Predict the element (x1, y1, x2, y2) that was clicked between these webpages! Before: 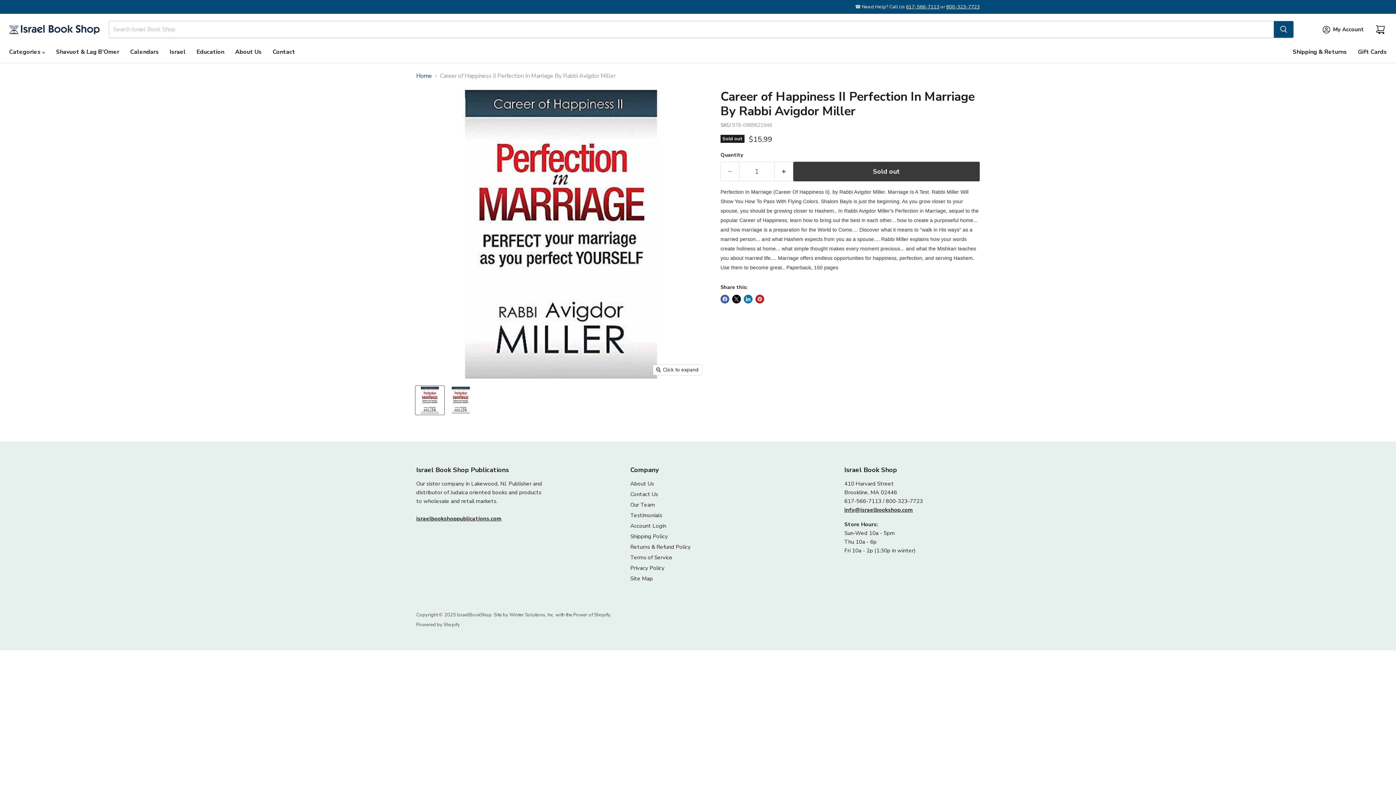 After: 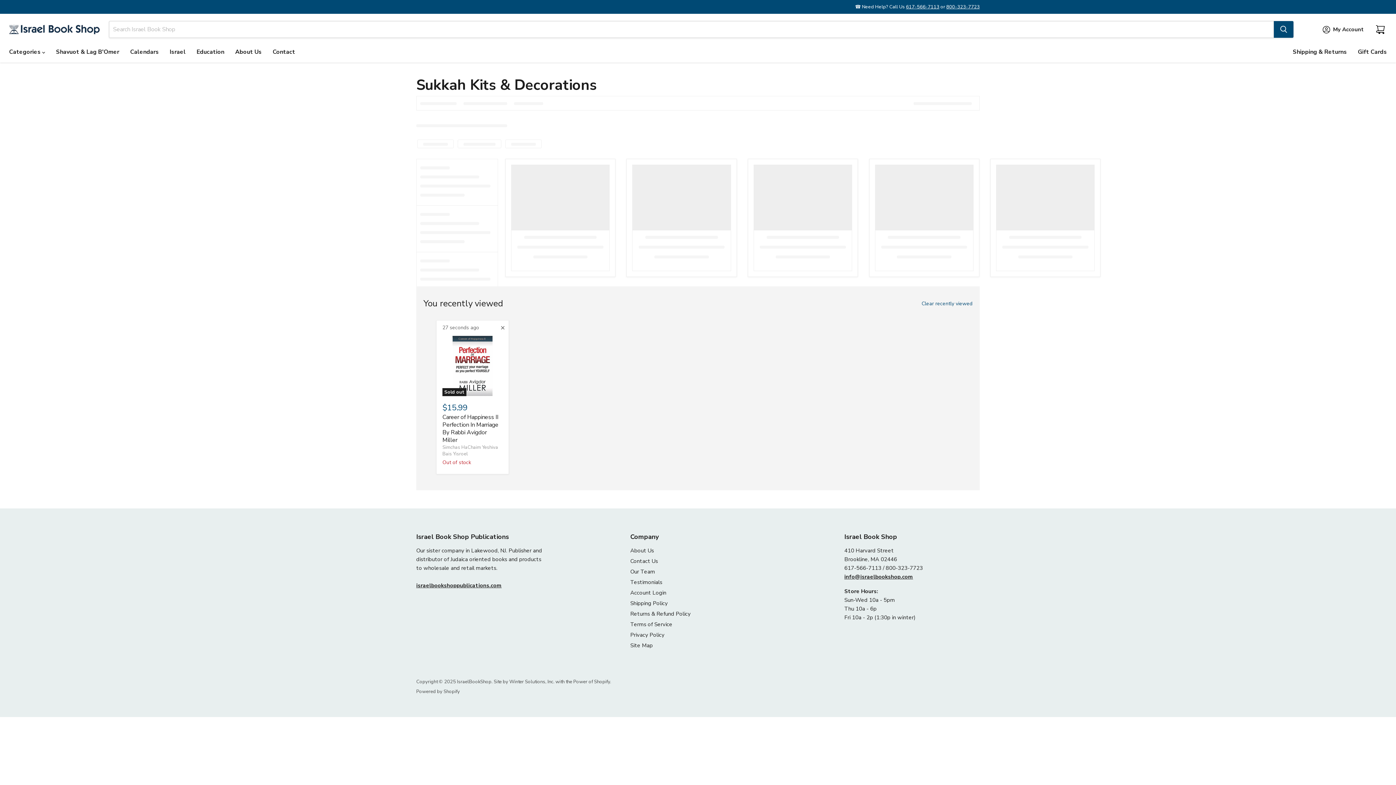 Action: bbox: (1, 1, 1394, 12)